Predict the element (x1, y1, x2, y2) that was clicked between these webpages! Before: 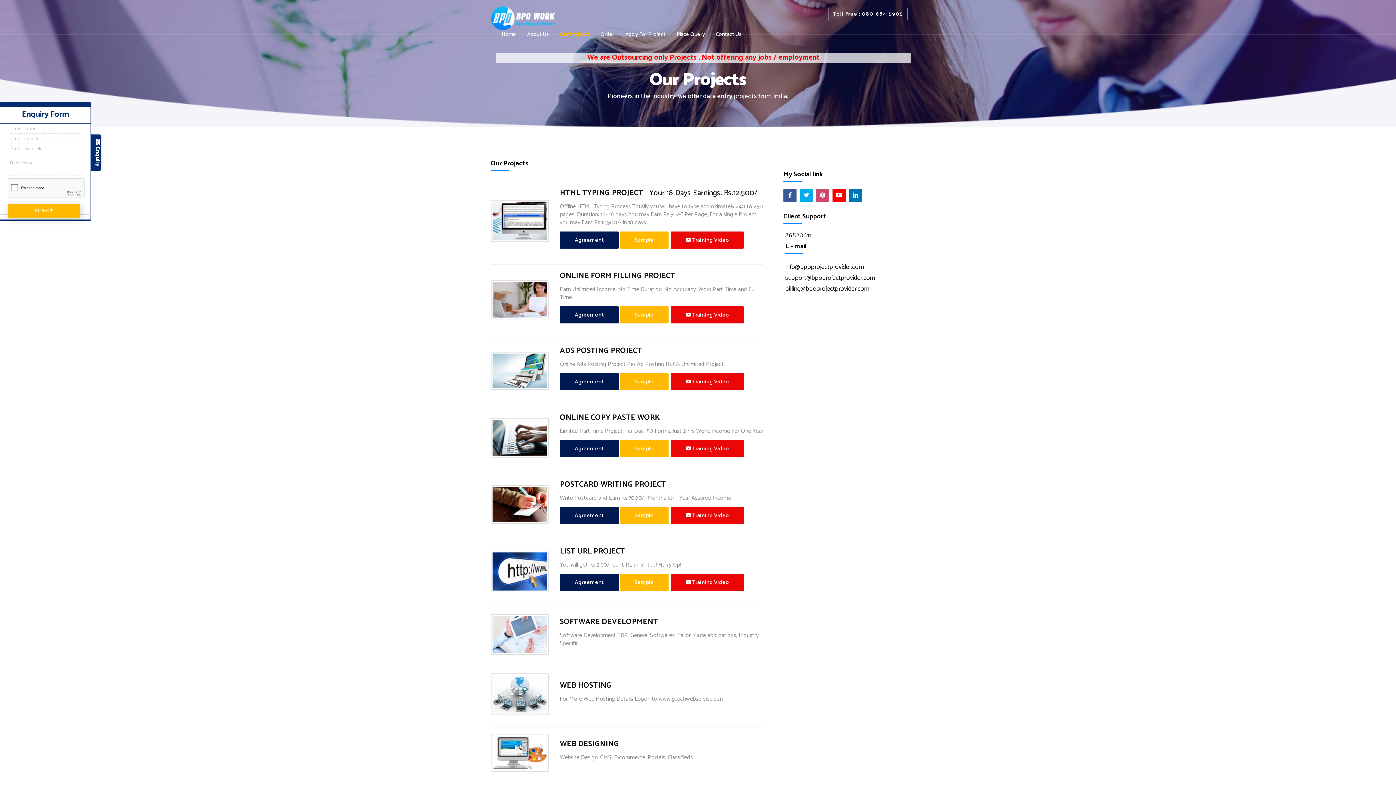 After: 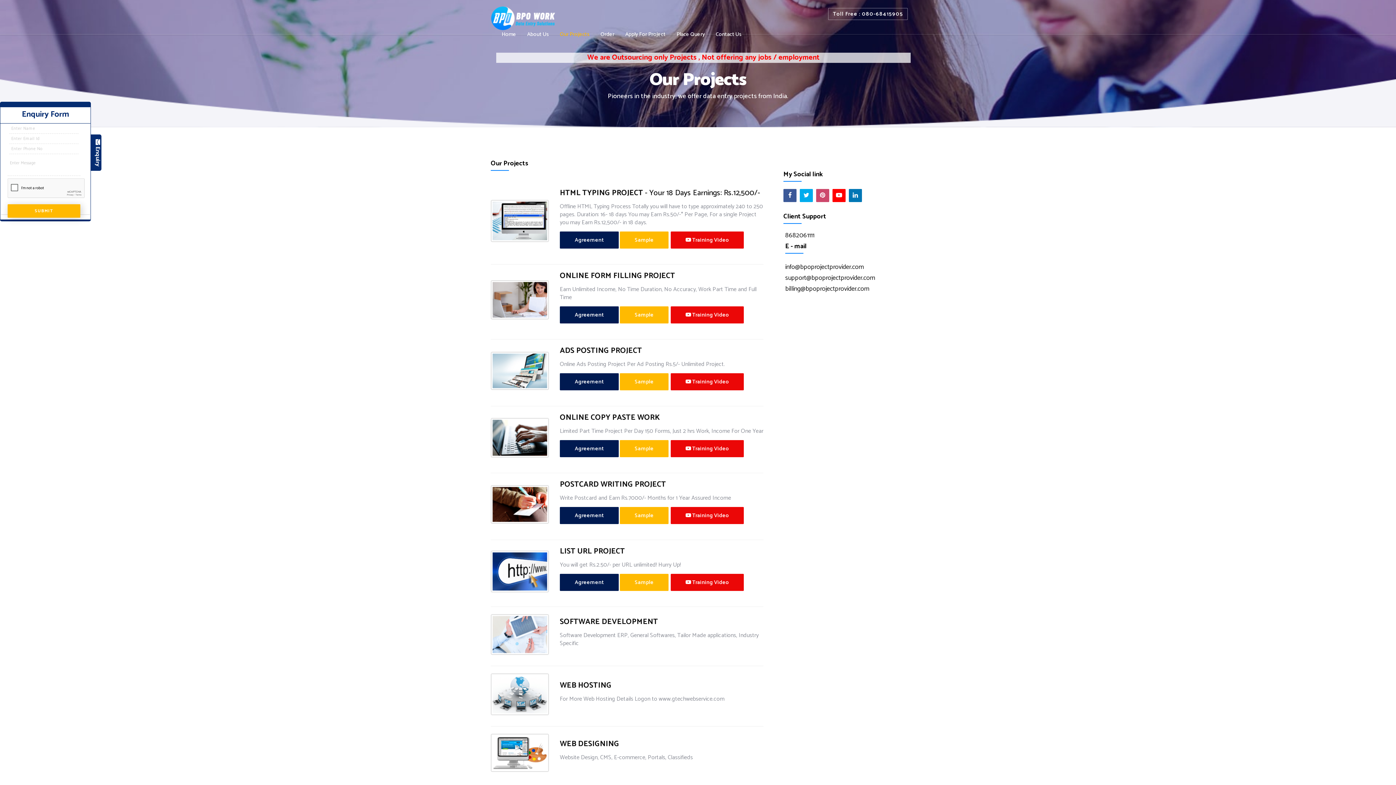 Action: bbox: (490, 748, 549, 757)